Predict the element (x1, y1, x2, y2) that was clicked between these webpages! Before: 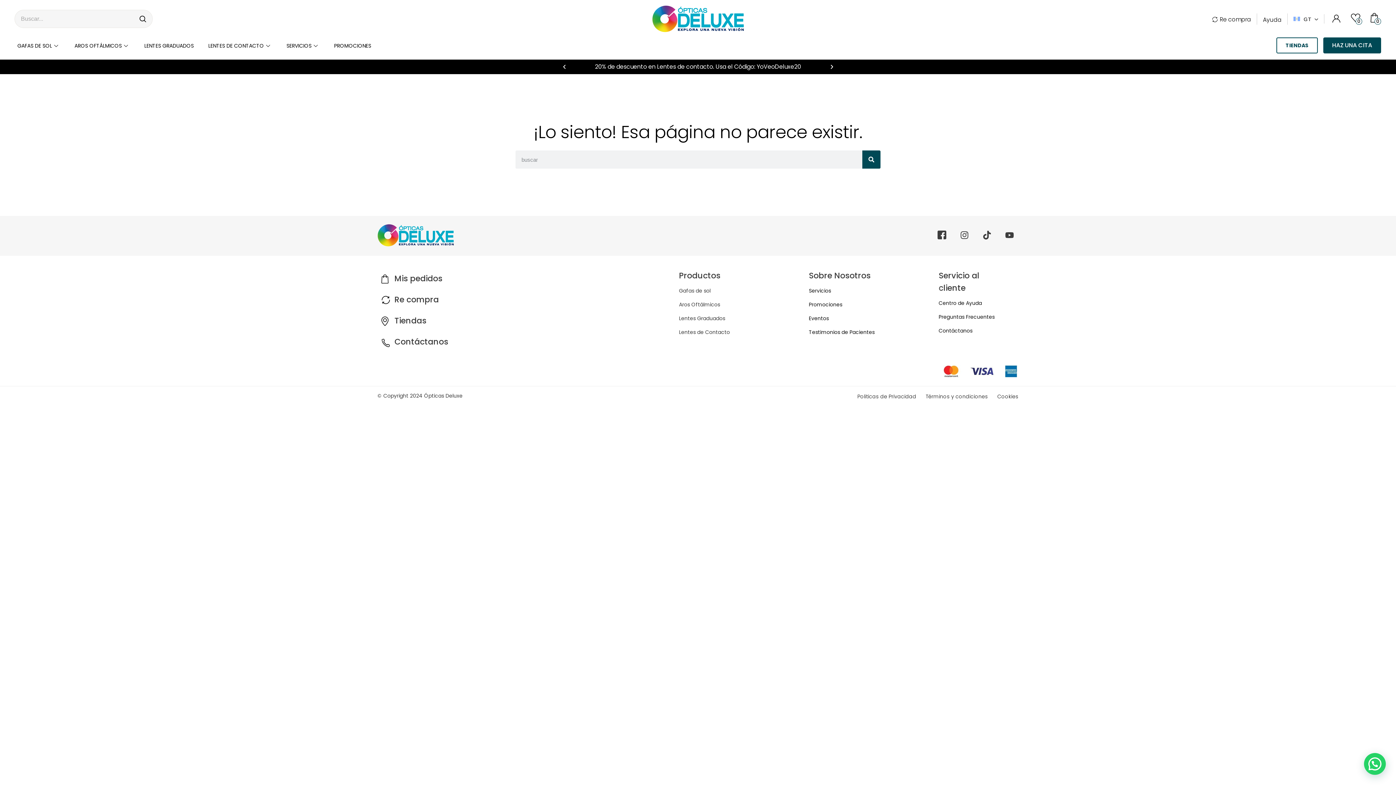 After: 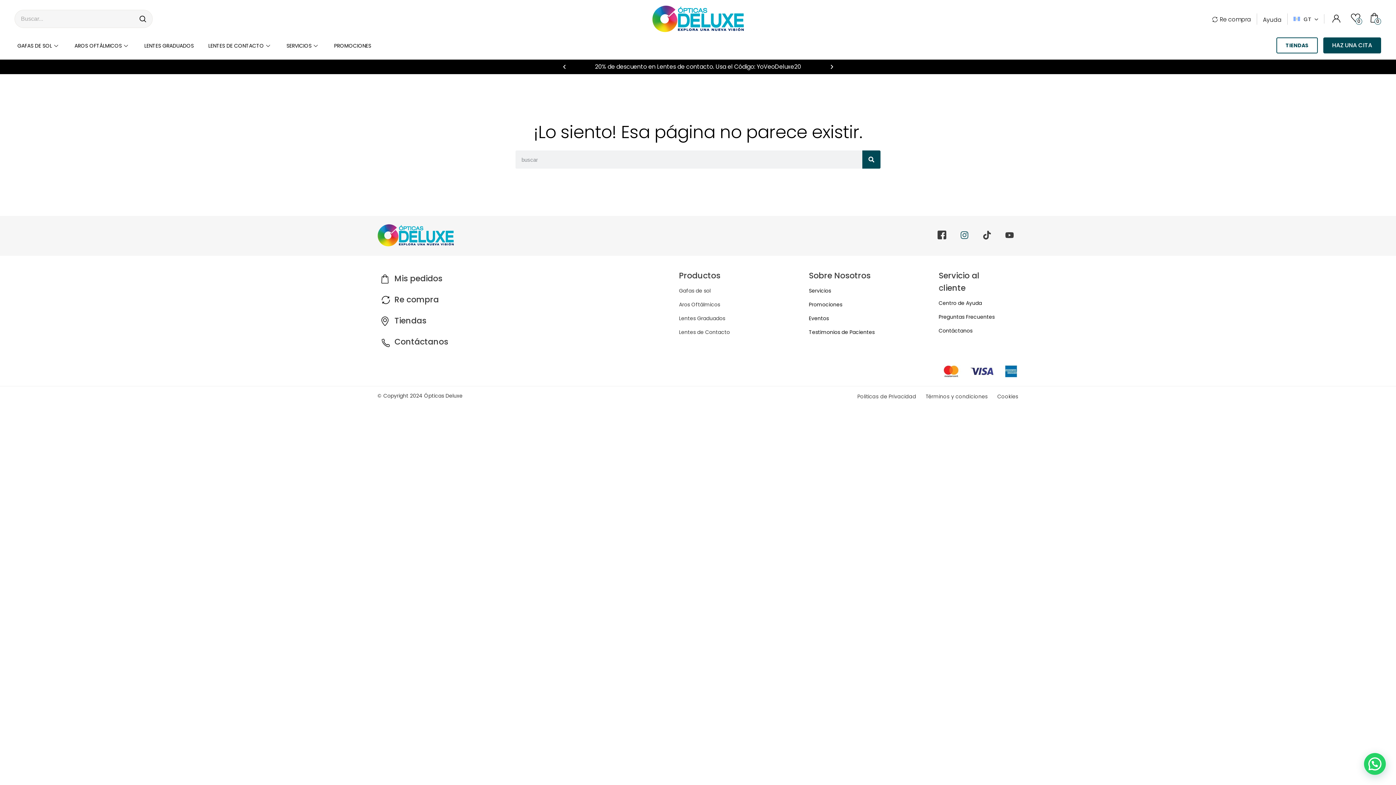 Action: label: Instagram bbox: (956, 226, 973, 244)